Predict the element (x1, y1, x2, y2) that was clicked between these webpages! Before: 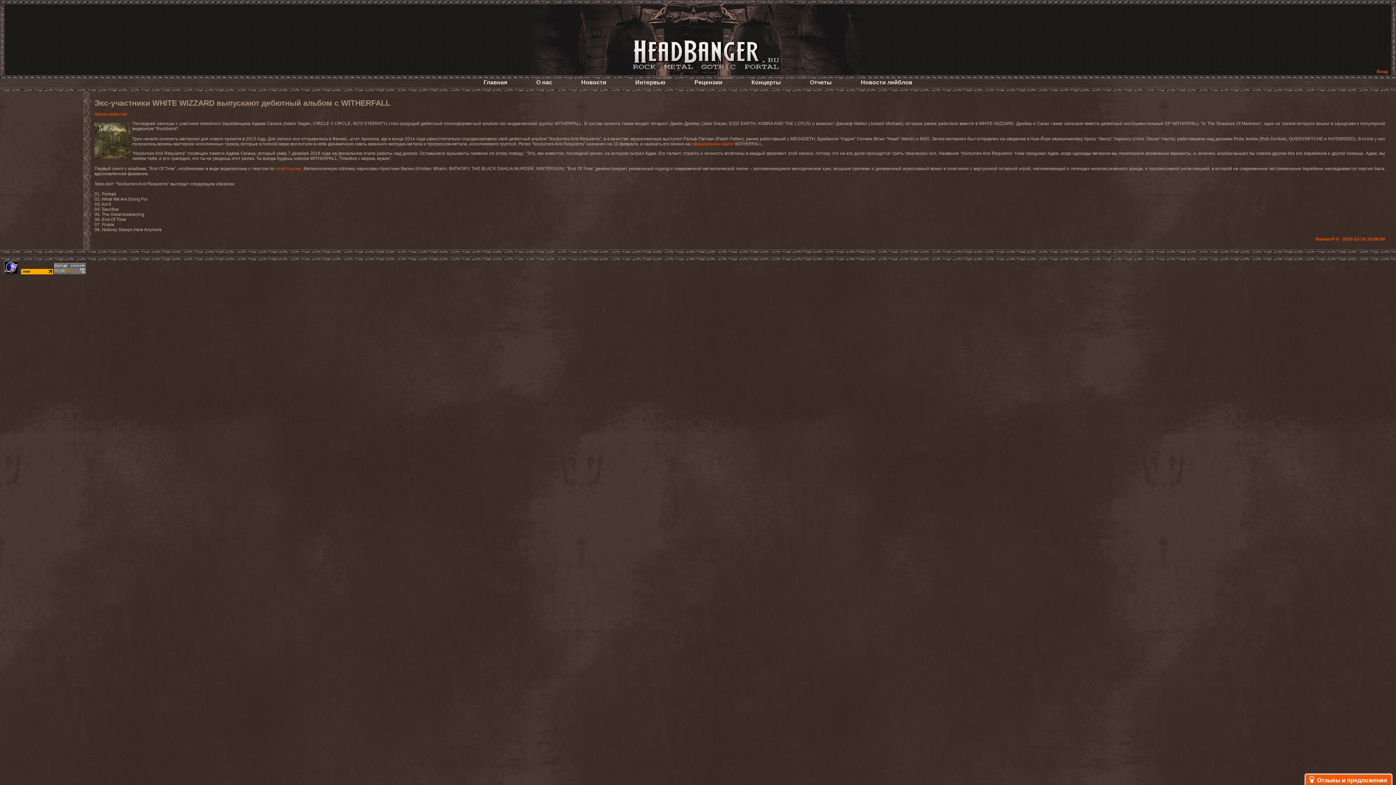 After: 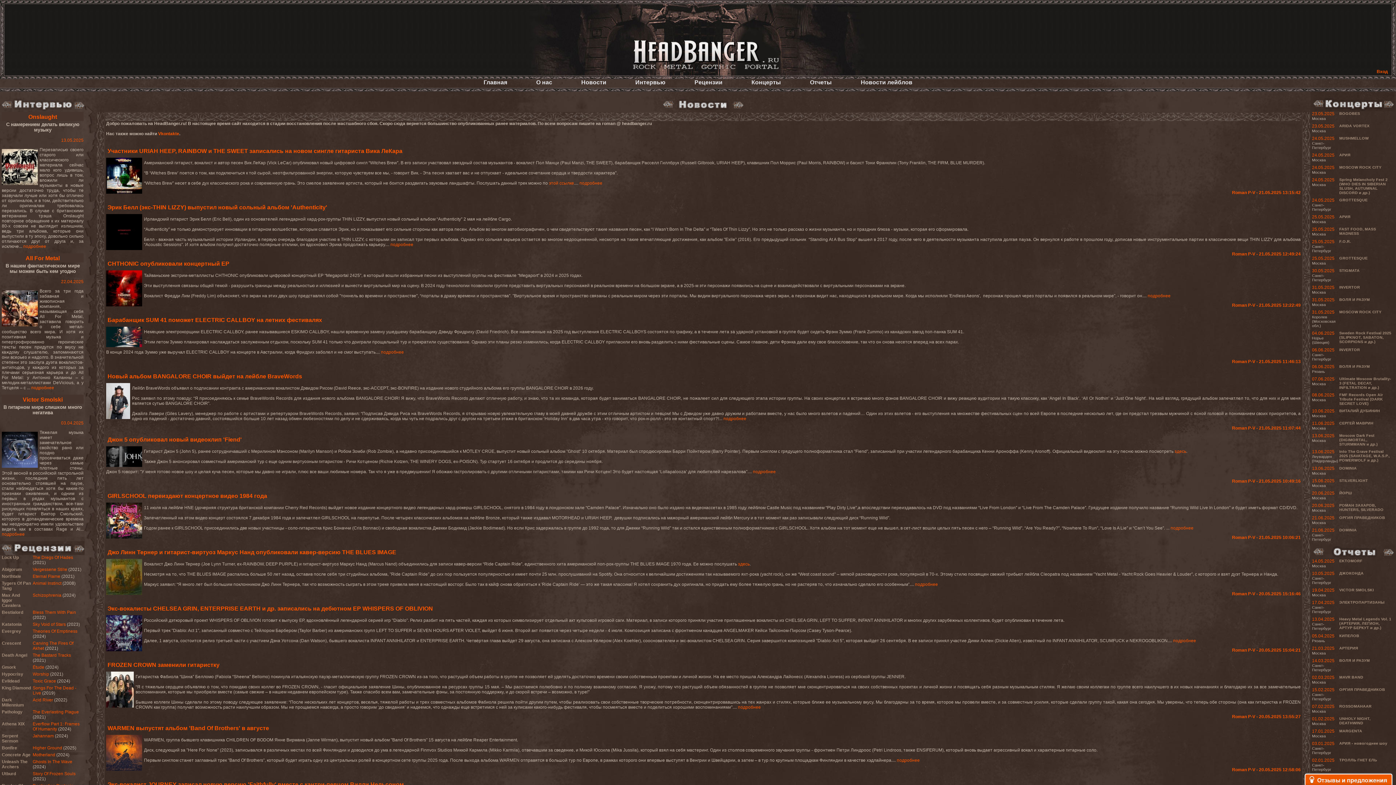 Action: bbox: (279, 18, 1117, 72)